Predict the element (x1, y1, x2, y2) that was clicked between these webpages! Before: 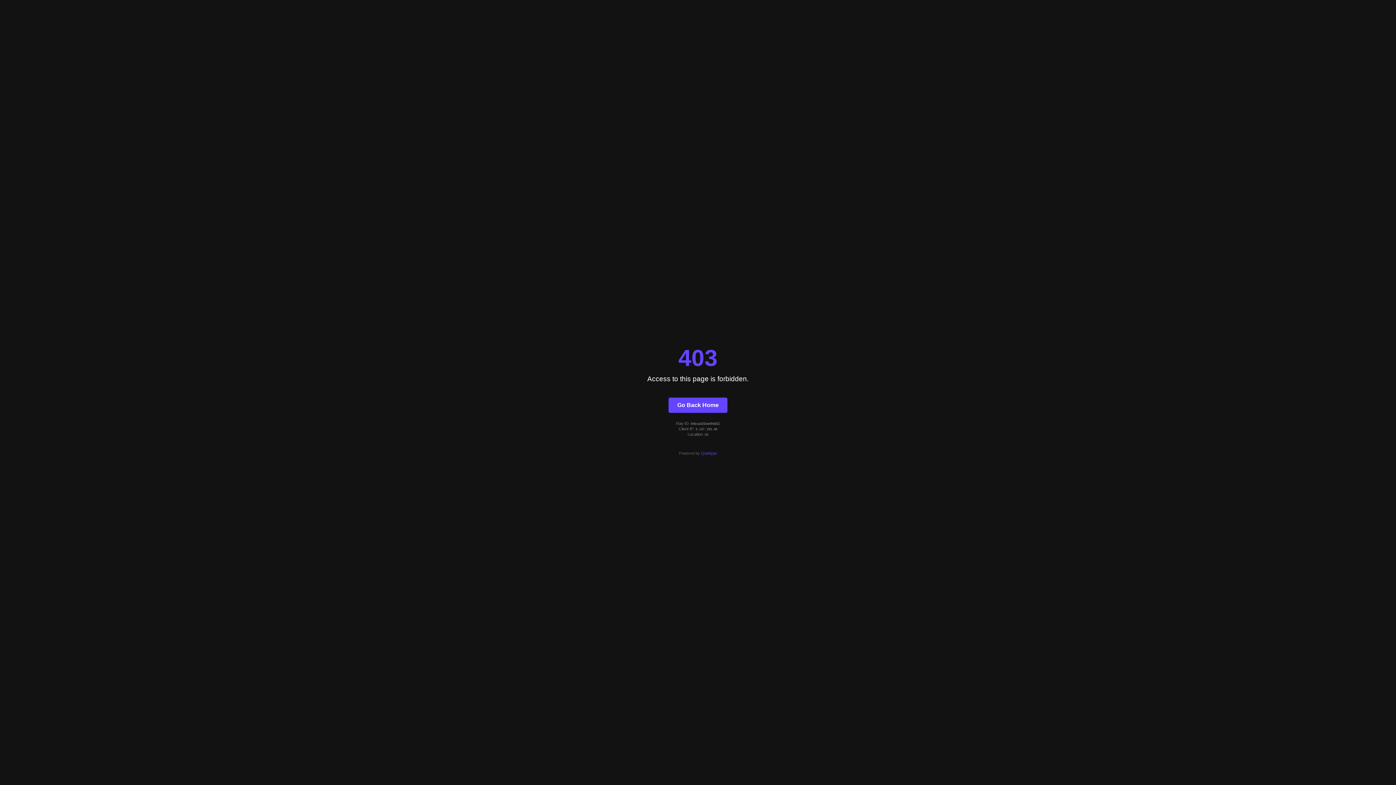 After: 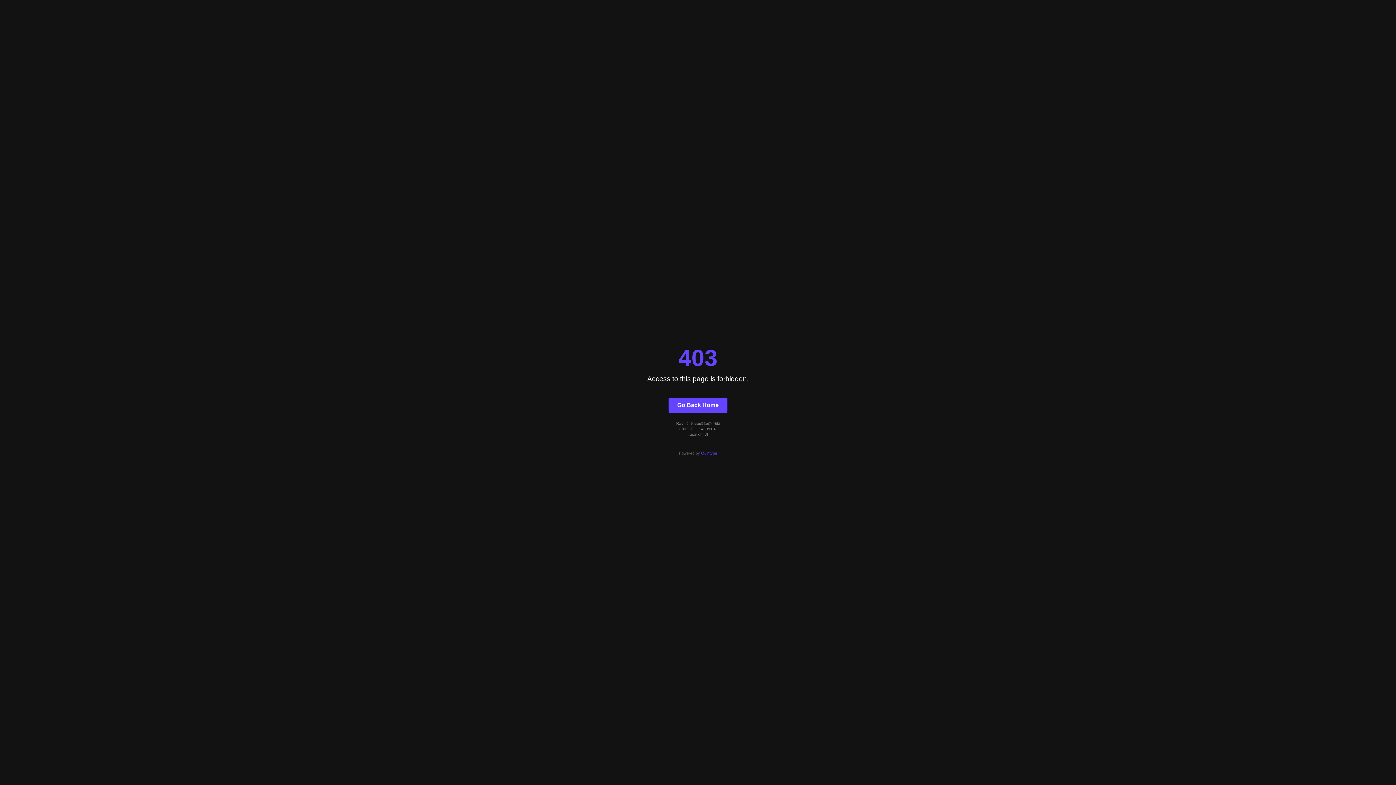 Action: bbox: (668, 397, 727, 412) label: Go Back Home